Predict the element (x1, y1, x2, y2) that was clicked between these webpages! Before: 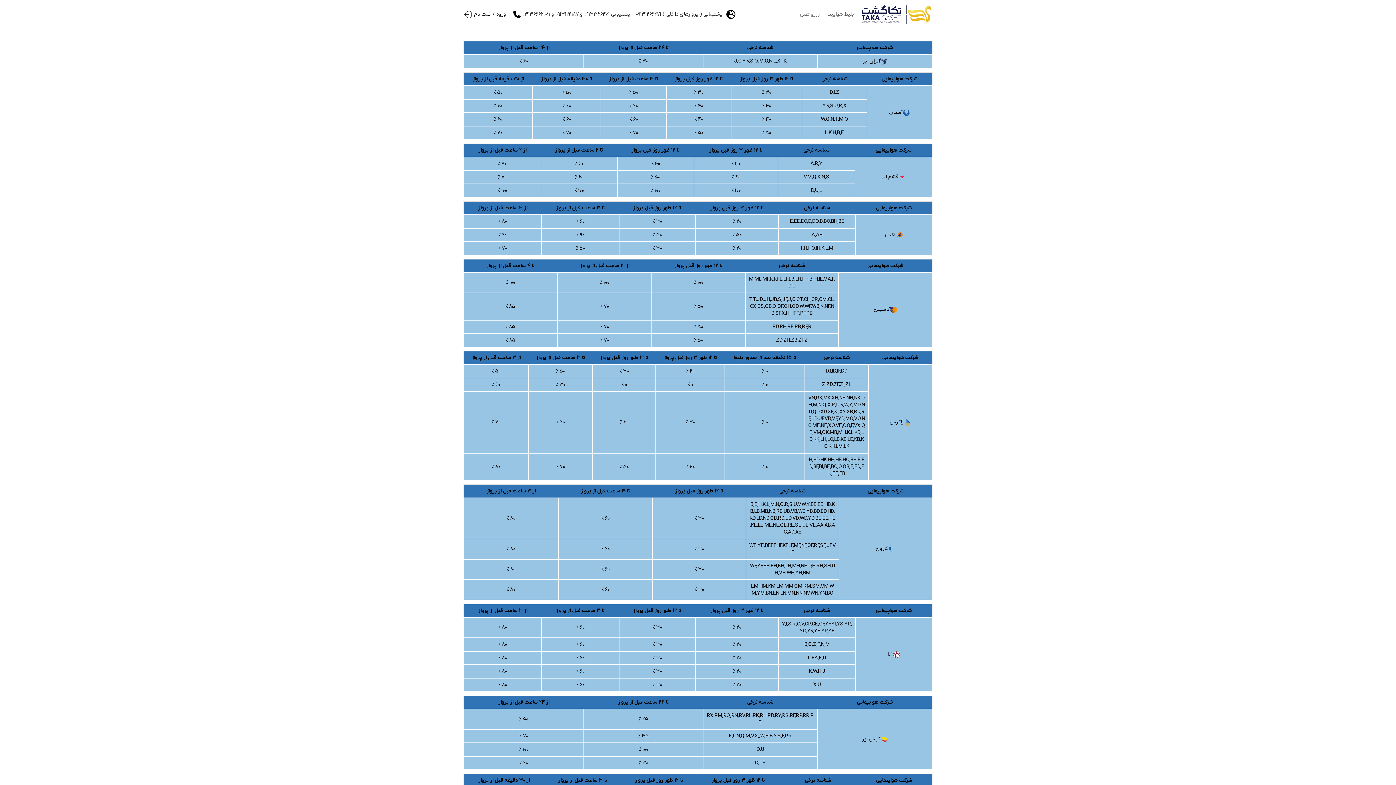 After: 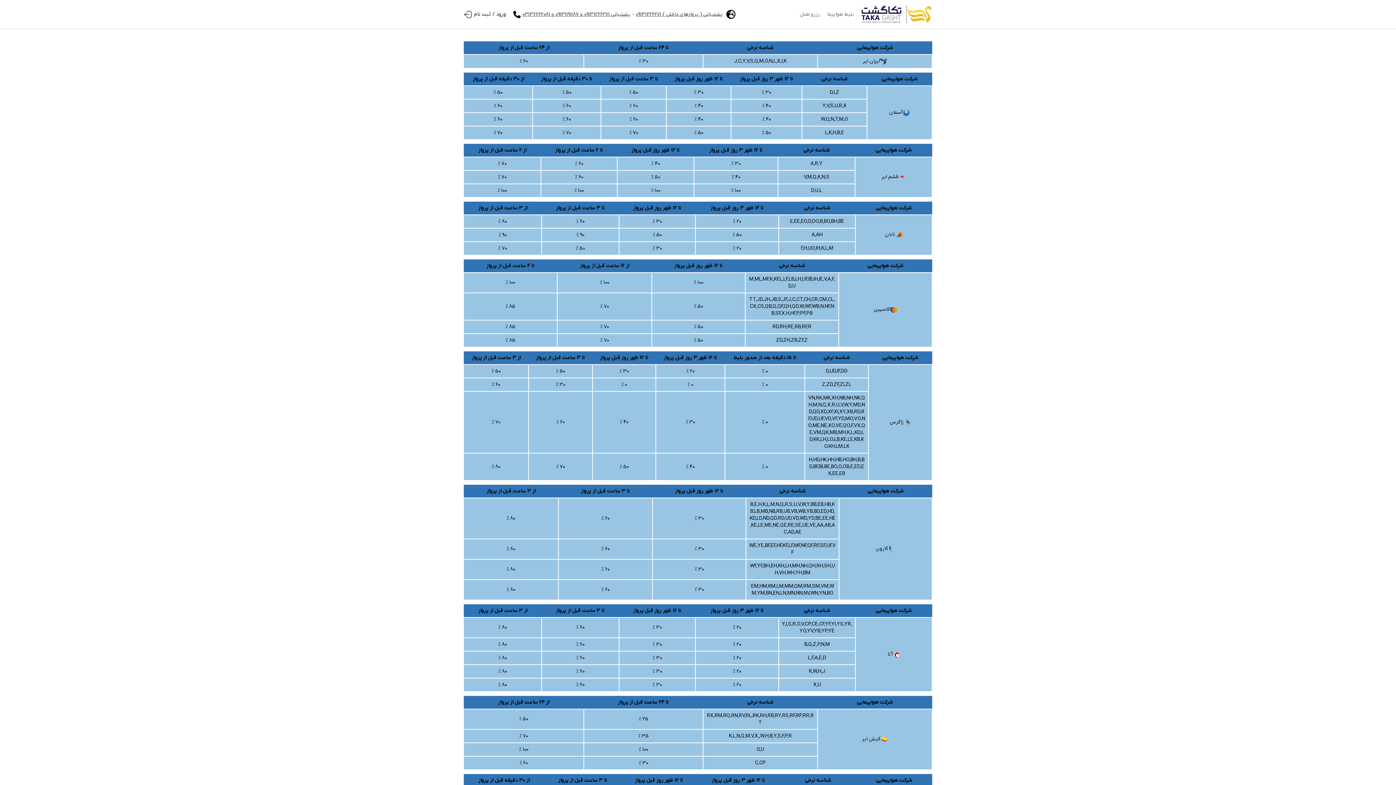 Action: label: پشتیبانی 09131266271 و 09131191187 و 03136662081 bbox: (509, 9, 630, 19)